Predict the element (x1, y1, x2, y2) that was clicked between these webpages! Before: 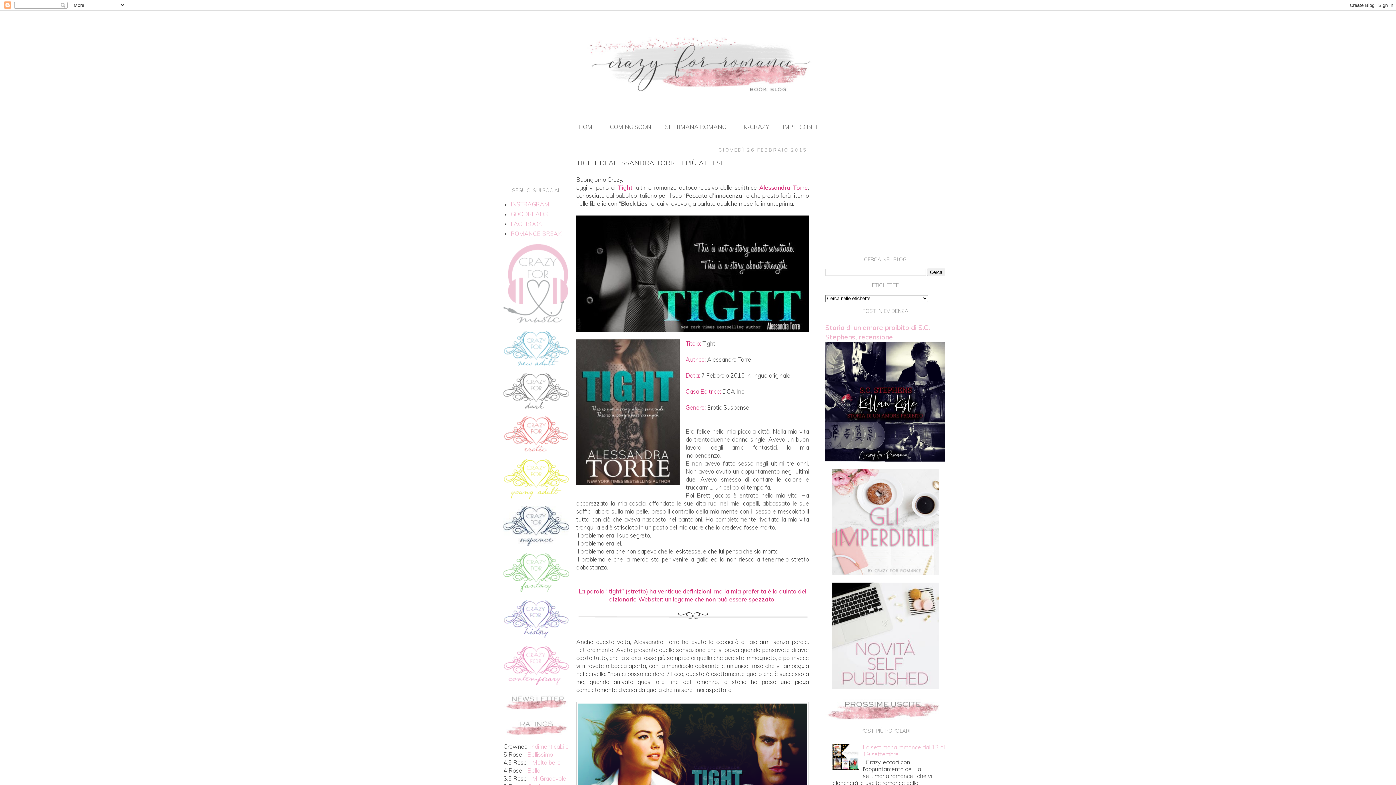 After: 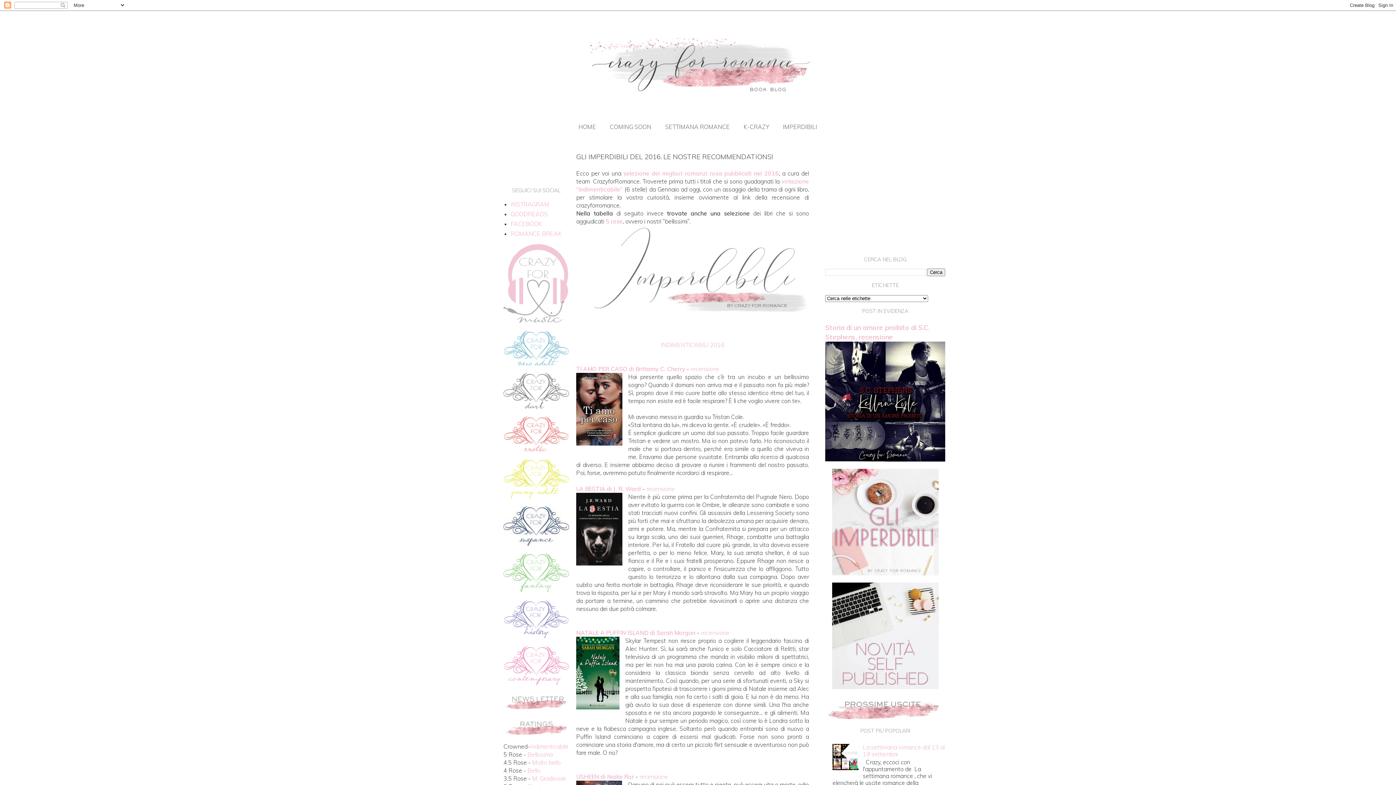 Action: bbox: (832, 569, 938, 577)